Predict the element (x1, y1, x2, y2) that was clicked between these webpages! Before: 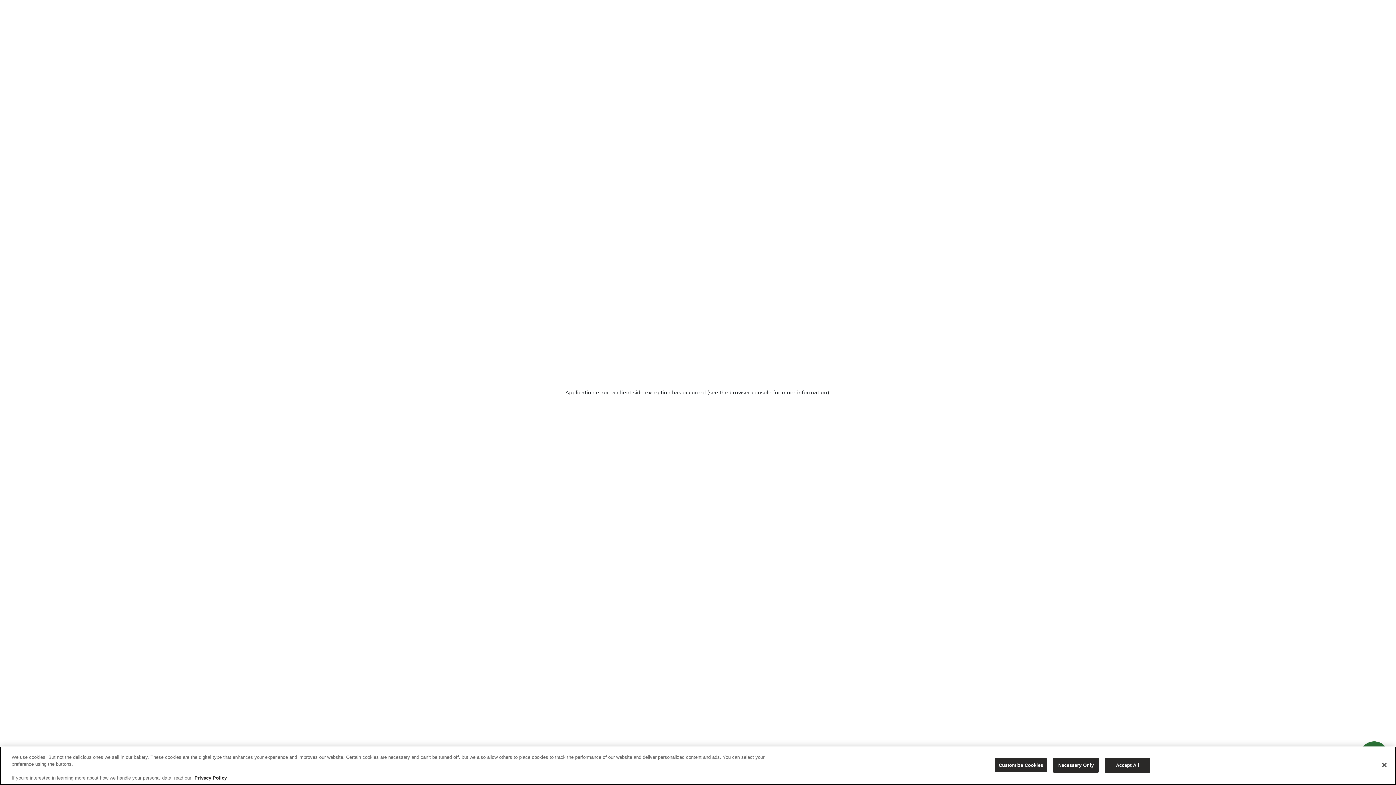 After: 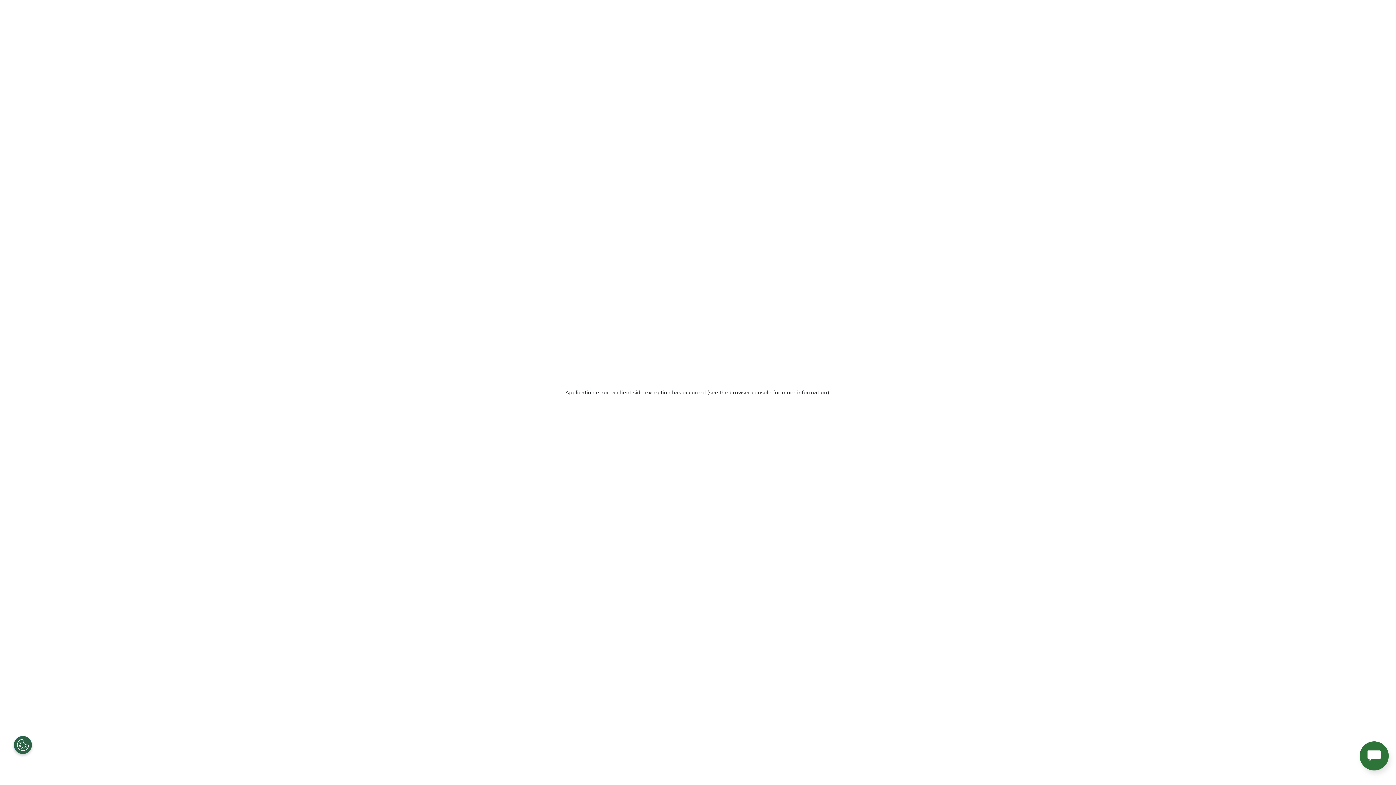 Action: label: Necessary Only bbox: (1053, 758, 1099, 773)